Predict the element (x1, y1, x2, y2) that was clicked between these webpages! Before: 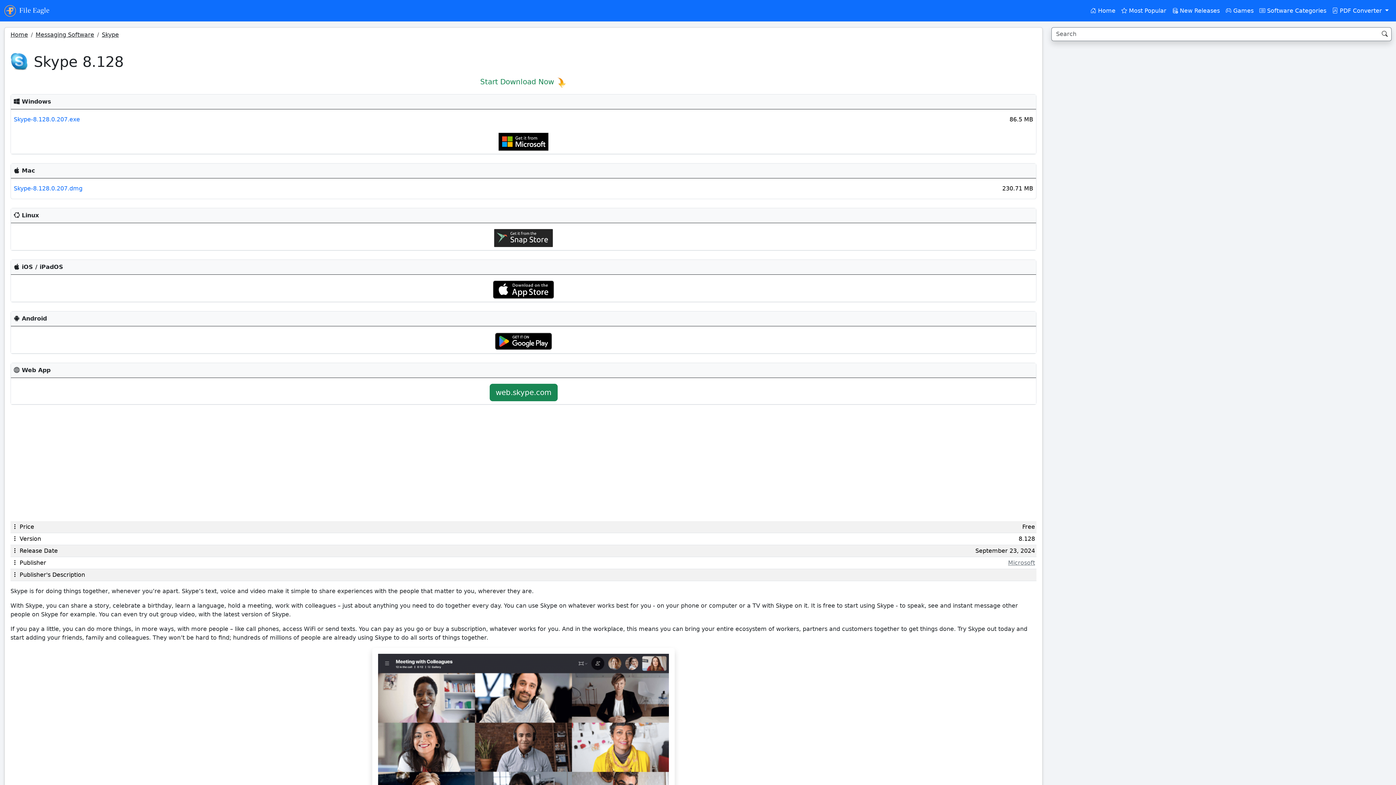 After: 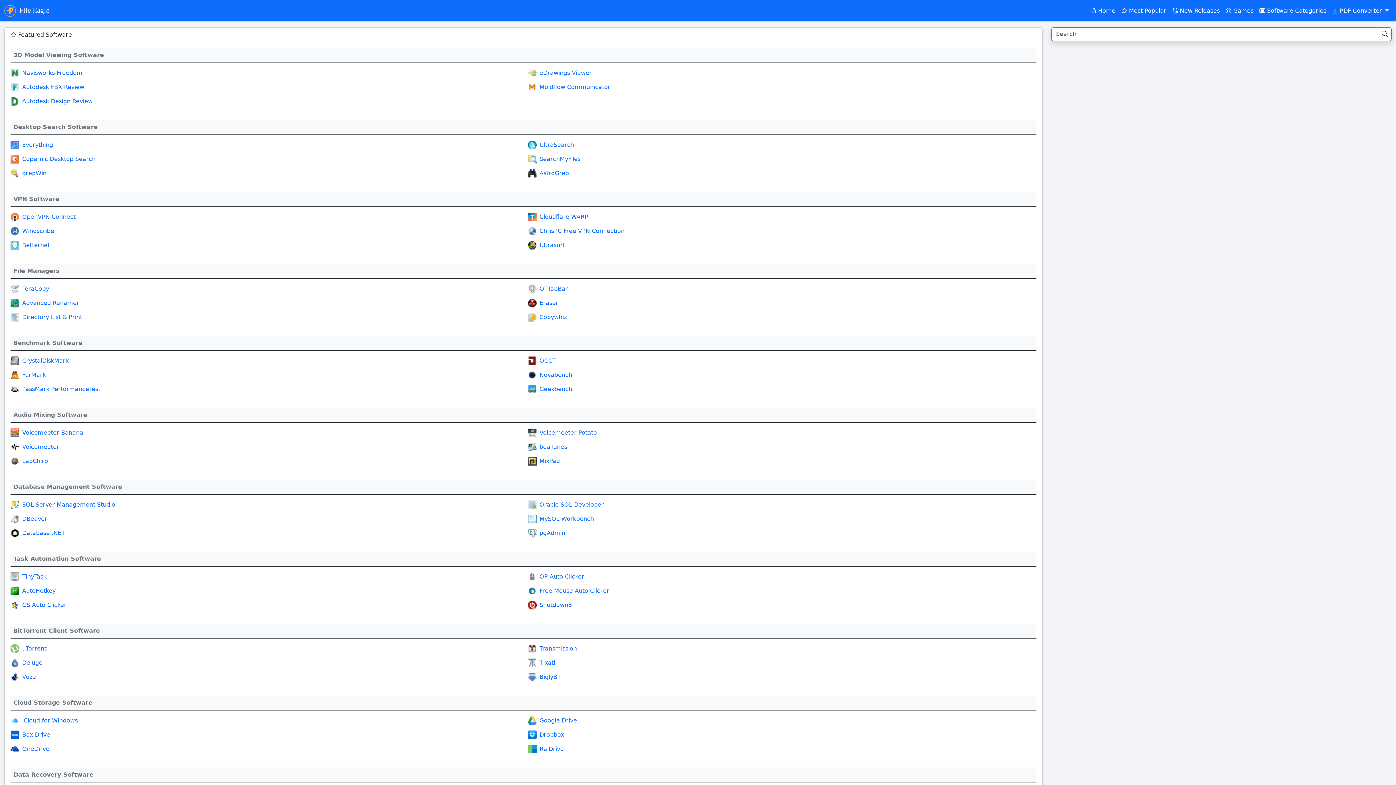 Action: label:  File Eagle bbox: (4, 2, 49, 18)